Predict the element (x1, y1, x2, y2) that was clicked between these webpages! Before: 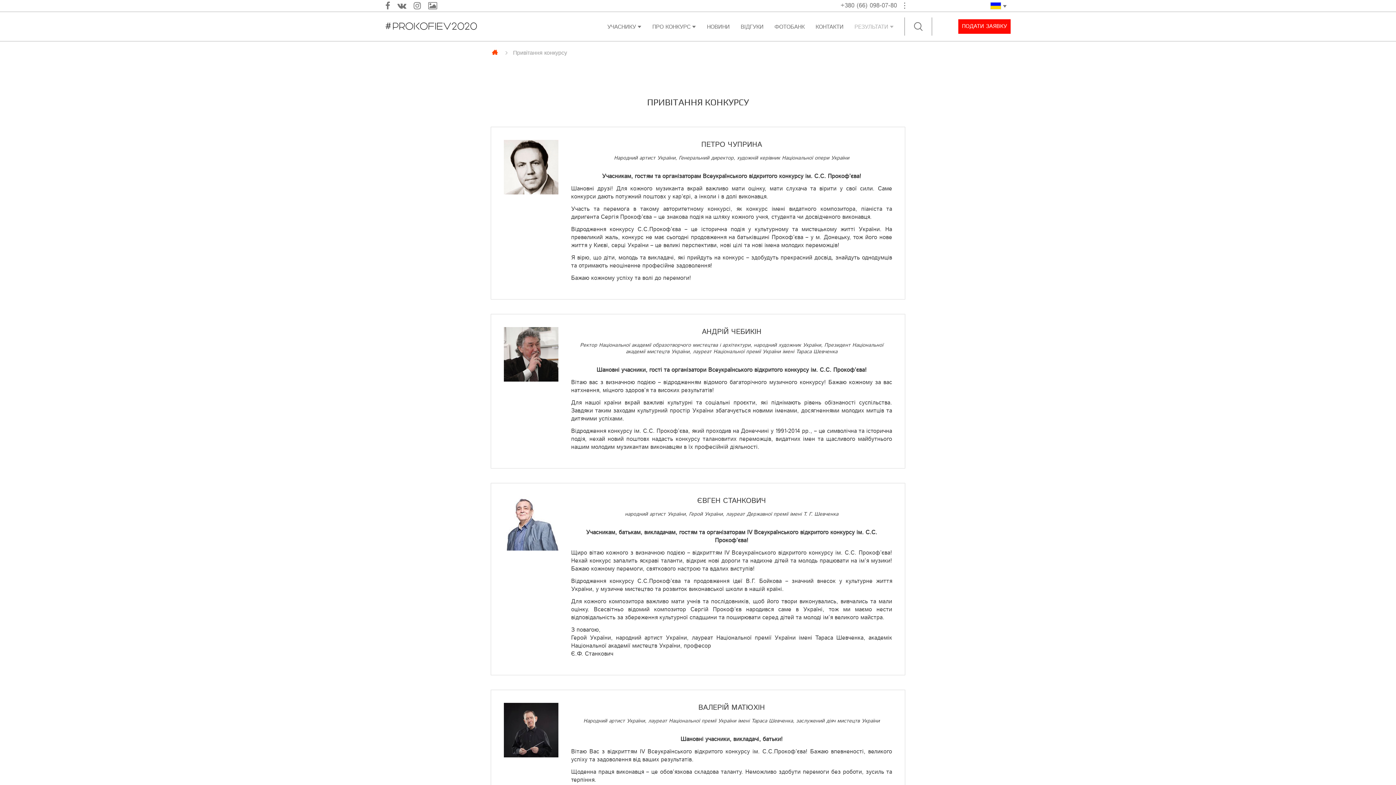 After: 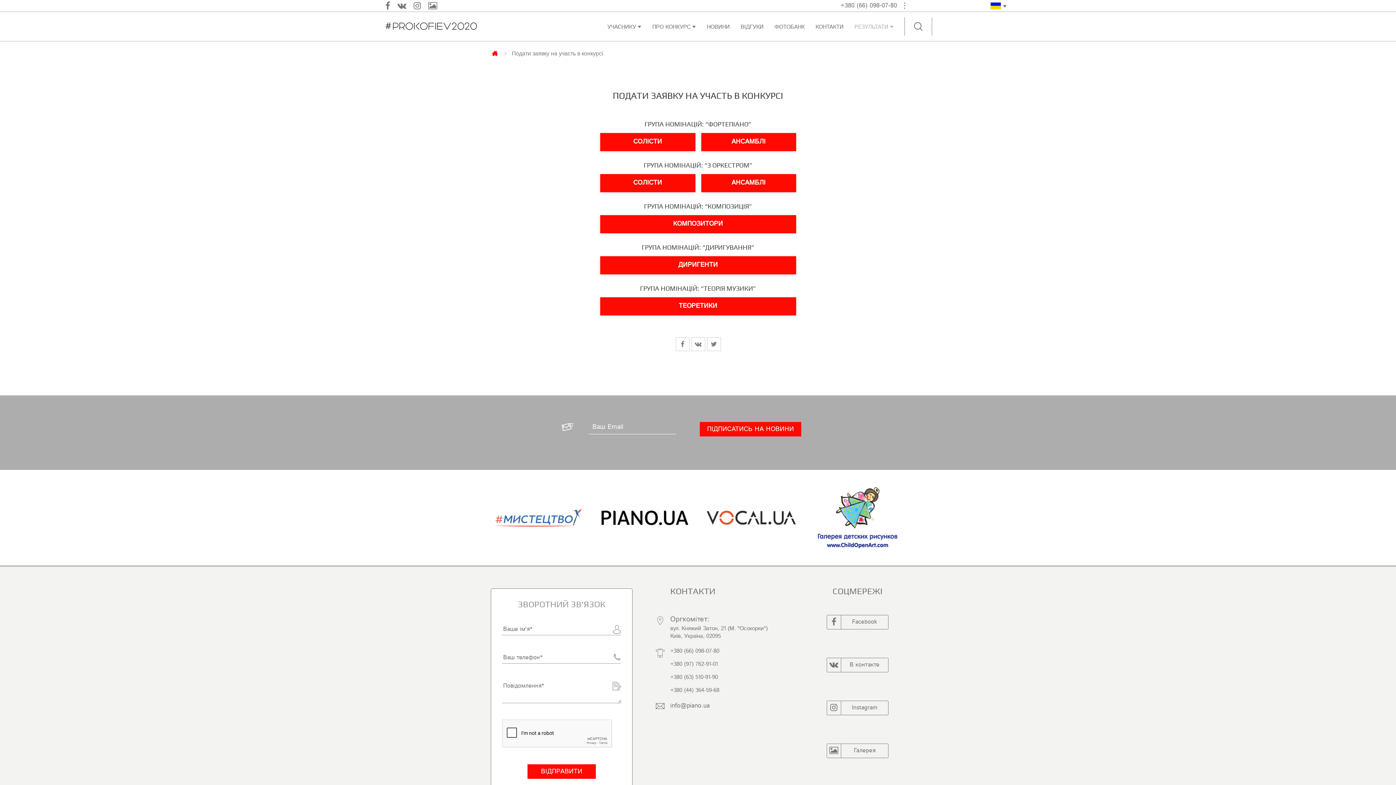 Action: label: ПОДАТИ ЗАЯВКУ bbox: (958, 19, 1010, 33)